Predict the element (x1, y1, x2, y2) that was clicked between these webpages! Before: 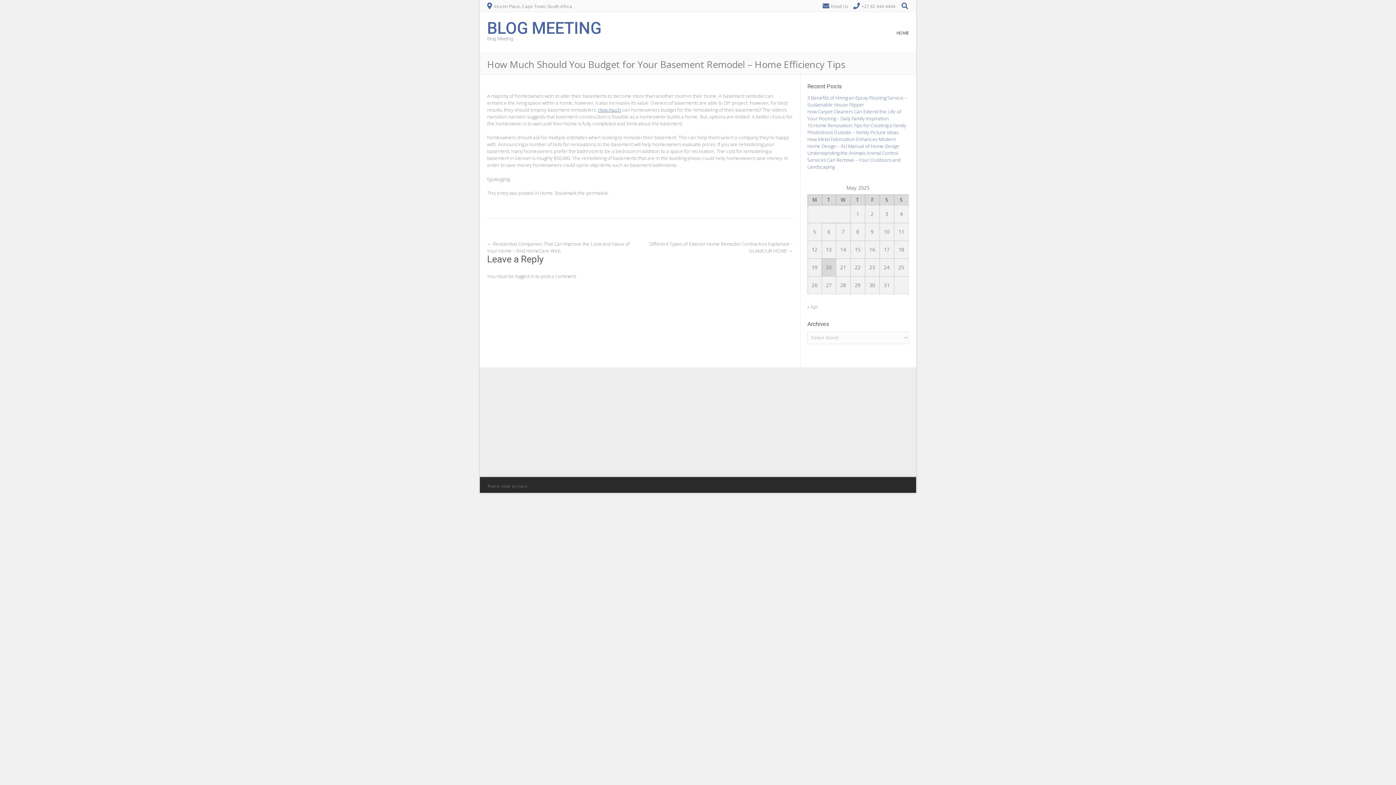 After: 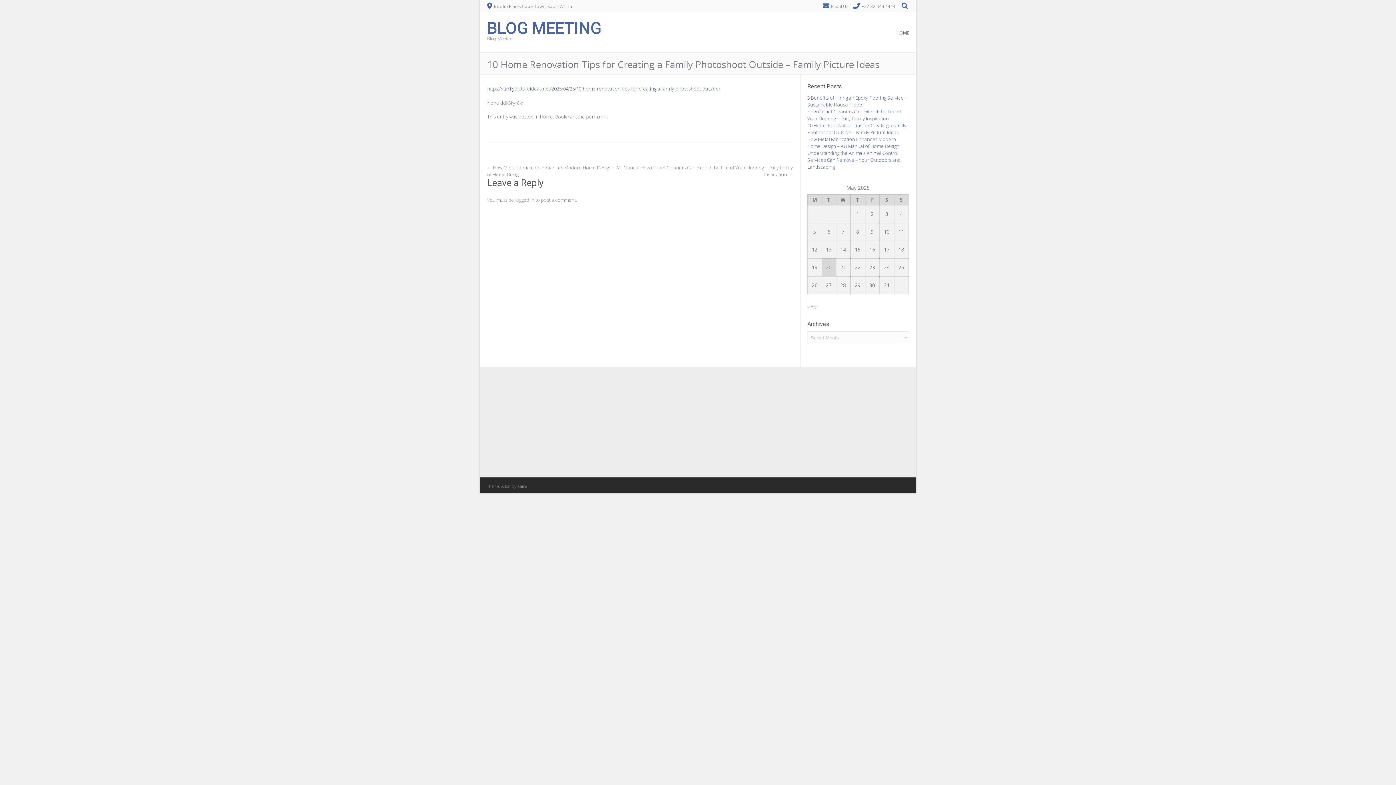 Action: bbox: (807, 122, 906, 135) label: 10 Home Renovation Tips for Creating a Family Photoshoot Outside – Family Picture Ideas